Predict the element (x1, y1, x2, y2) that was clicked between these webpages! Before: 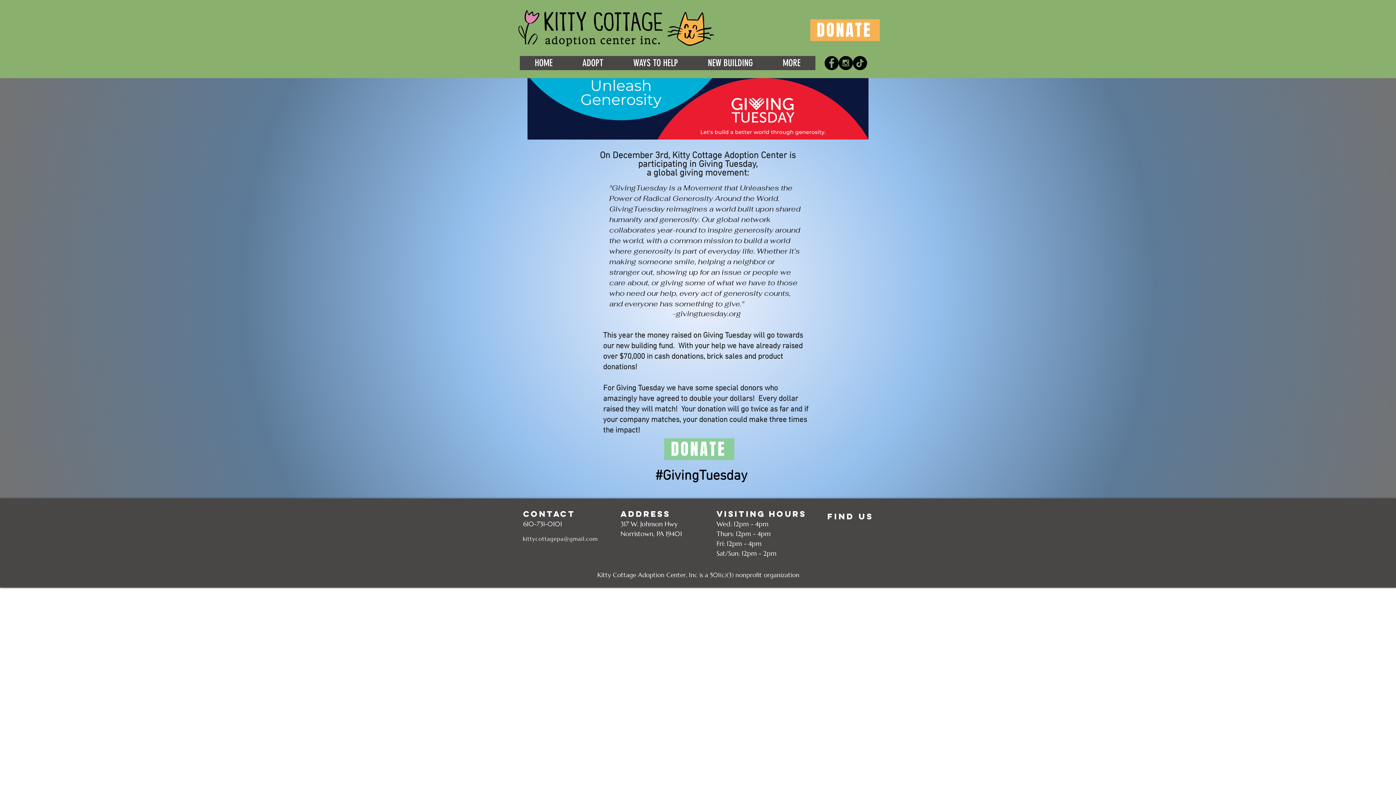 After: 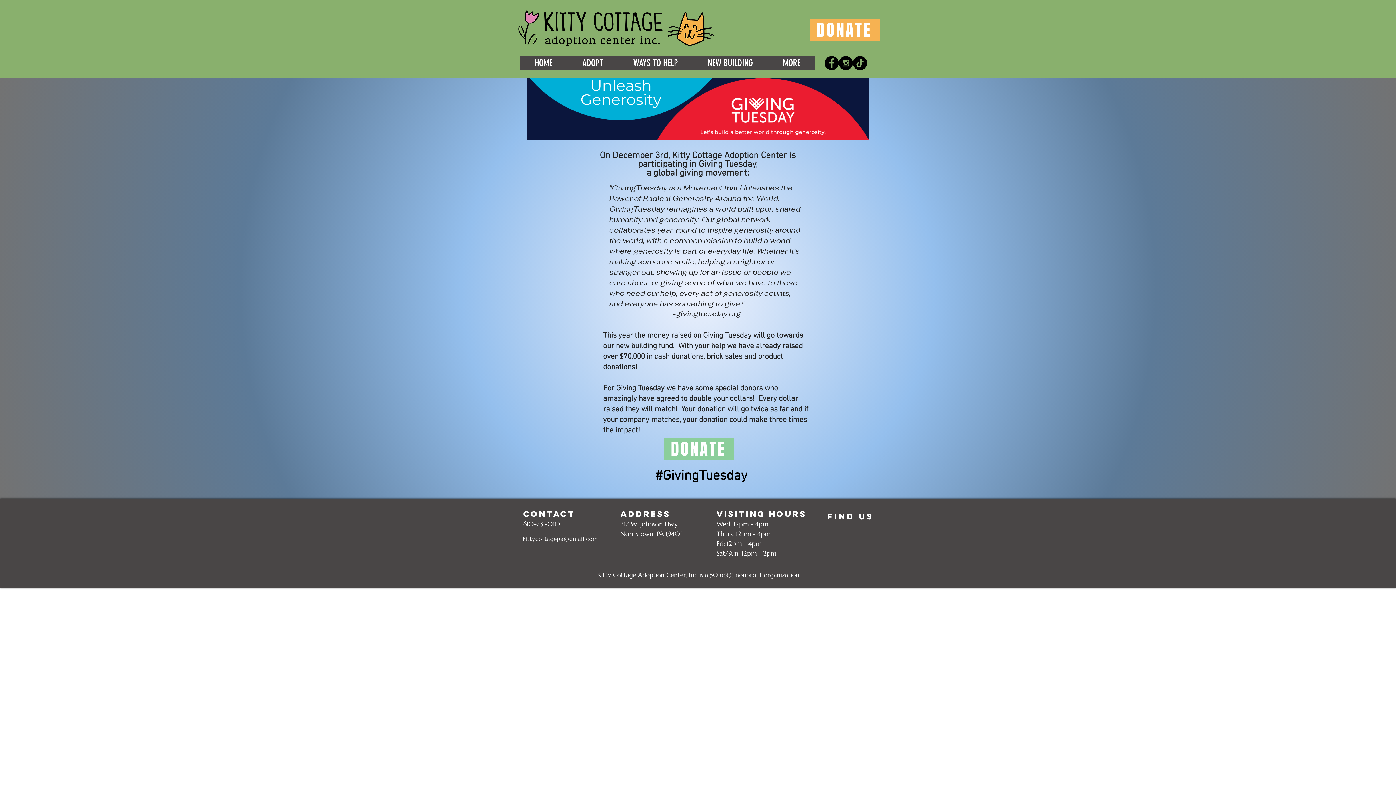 Action: bbox: (838, 56, 853, 70) label: Instagram - Black Circle